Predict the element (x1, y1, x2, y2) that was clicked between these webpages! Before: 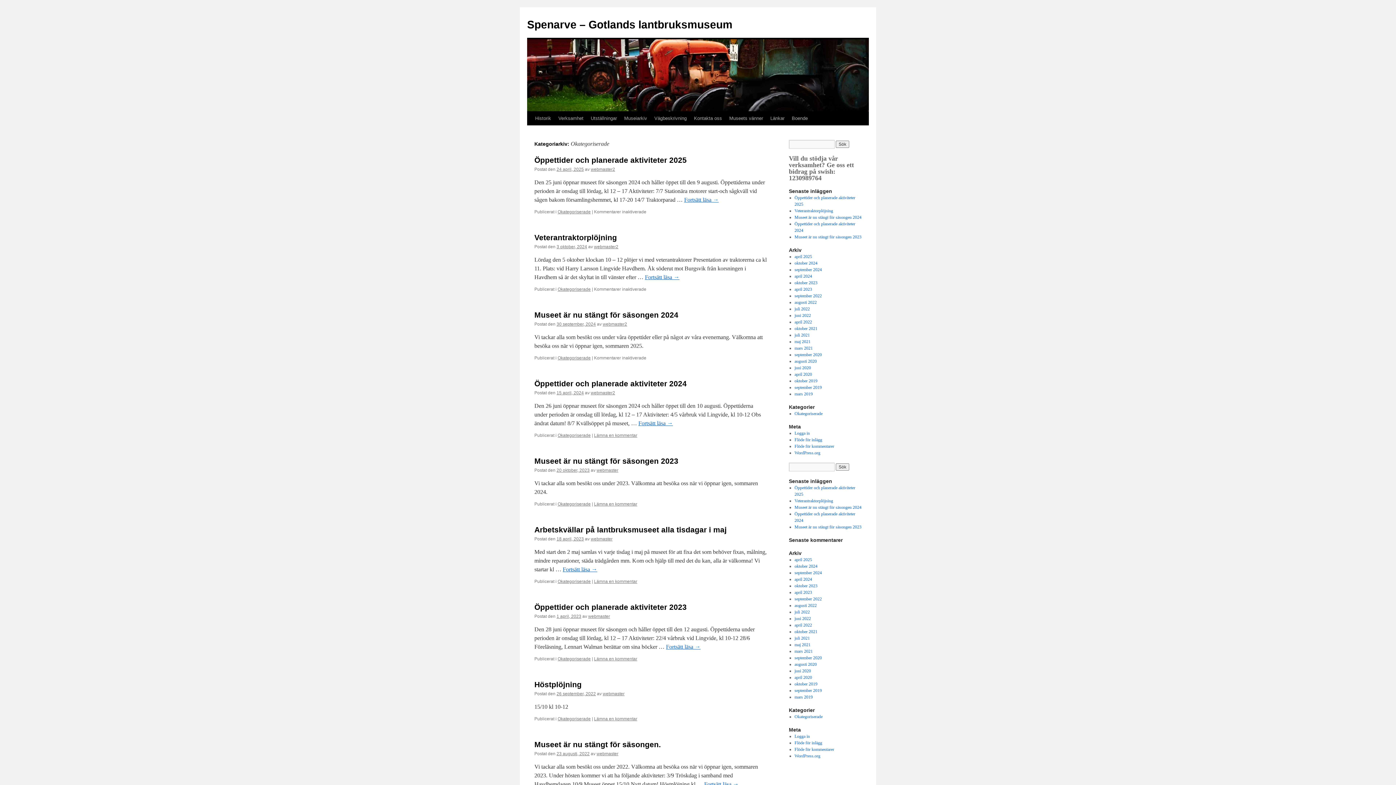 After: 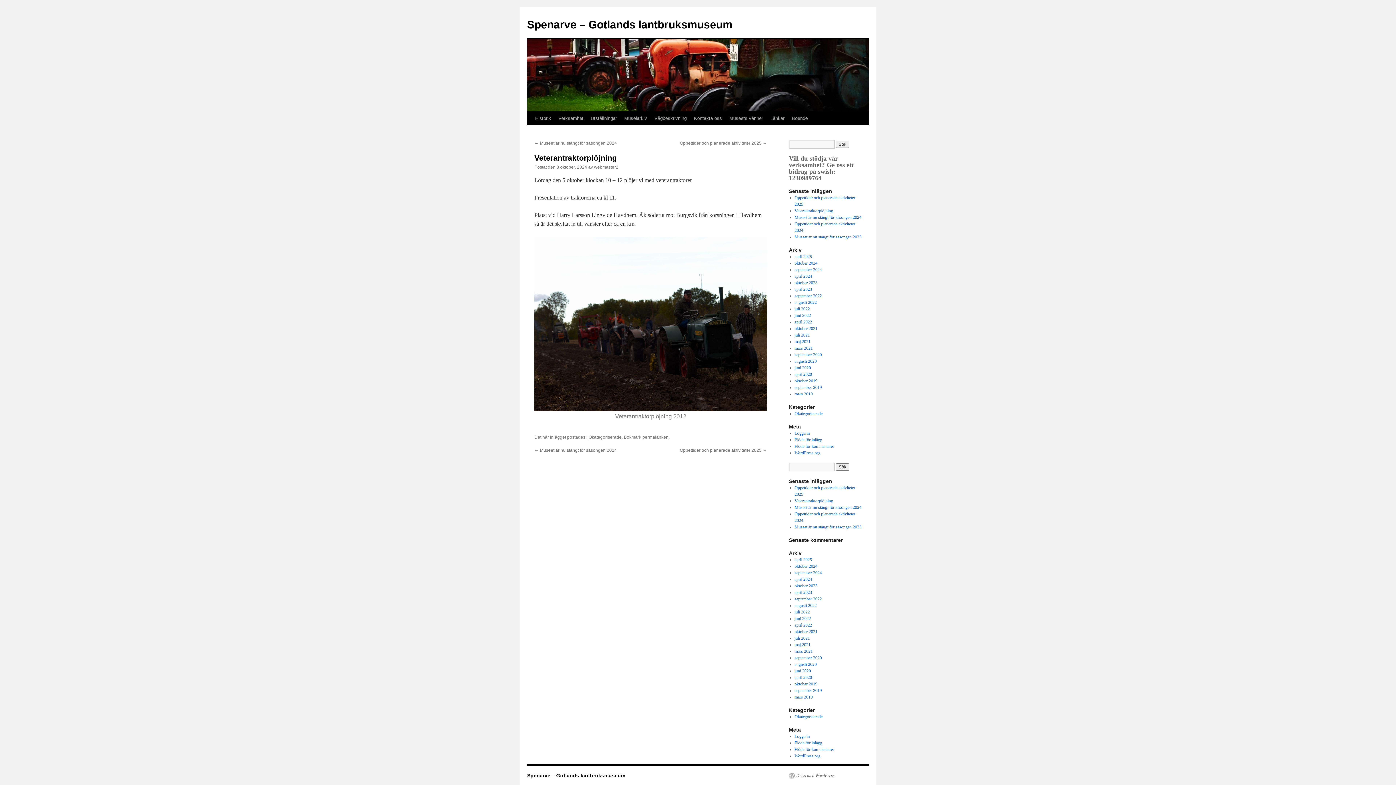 Action: label: Veterantraktorplöjning bbox: (794, 208, 833, 213)